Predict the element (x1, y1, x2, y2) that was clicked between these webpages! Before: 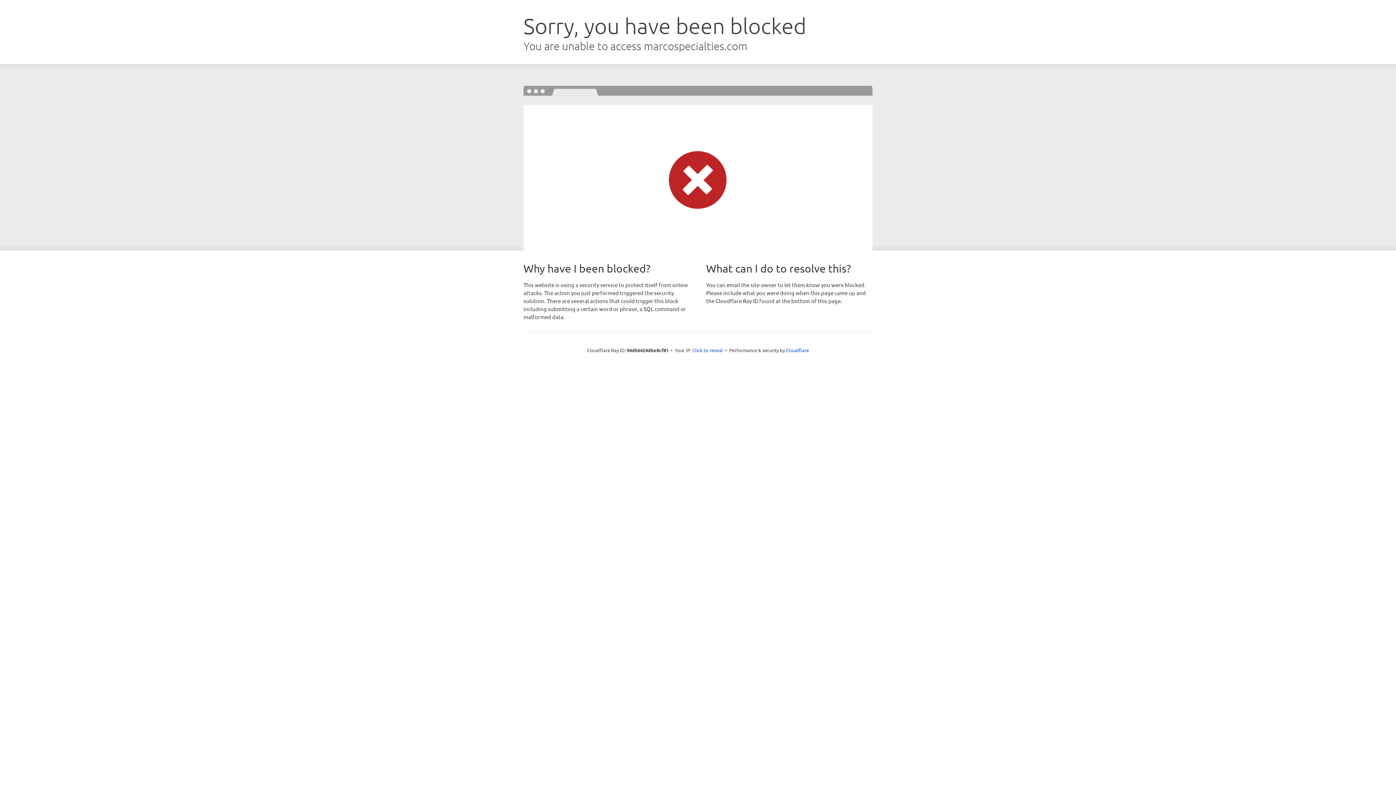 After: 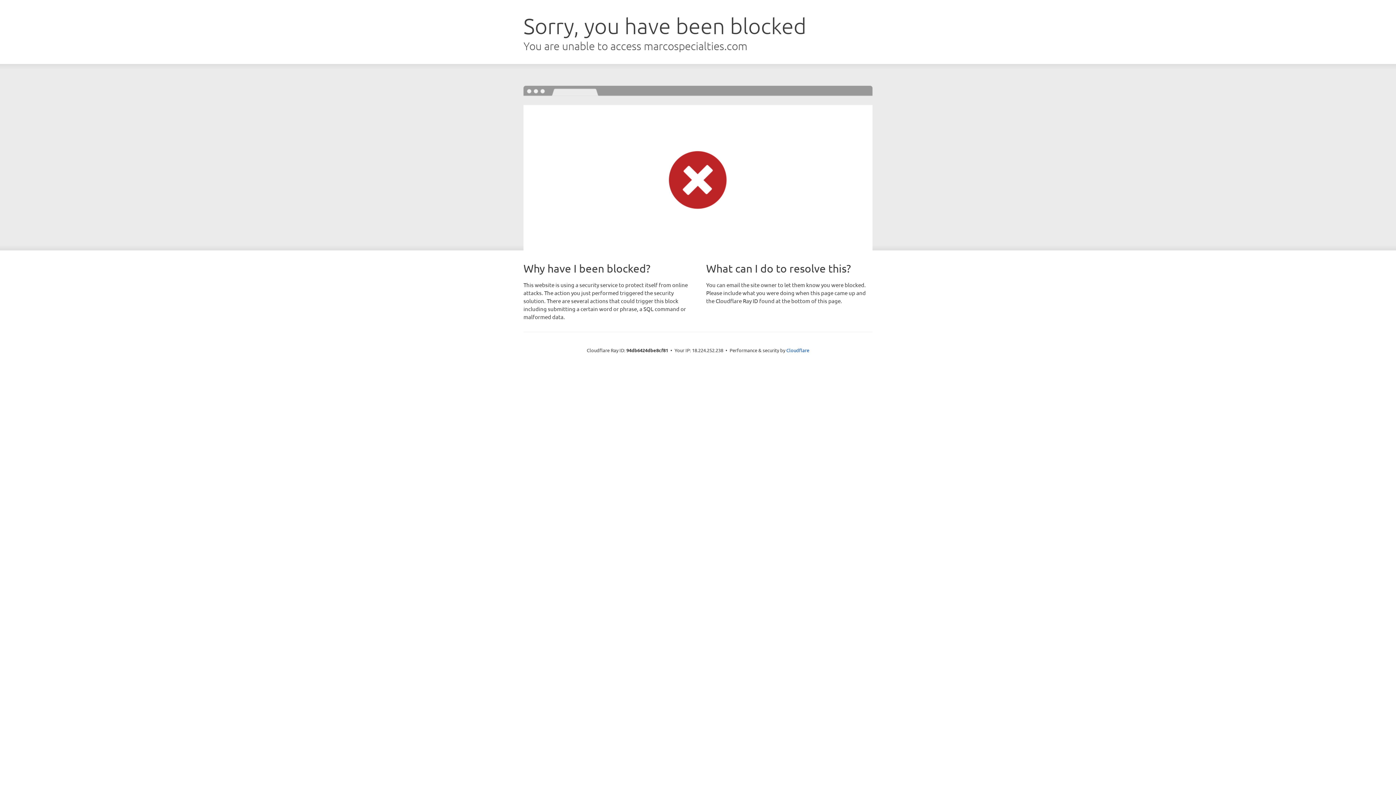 Action: label: Click to reveal bbox: (692, 346, 723, 353)